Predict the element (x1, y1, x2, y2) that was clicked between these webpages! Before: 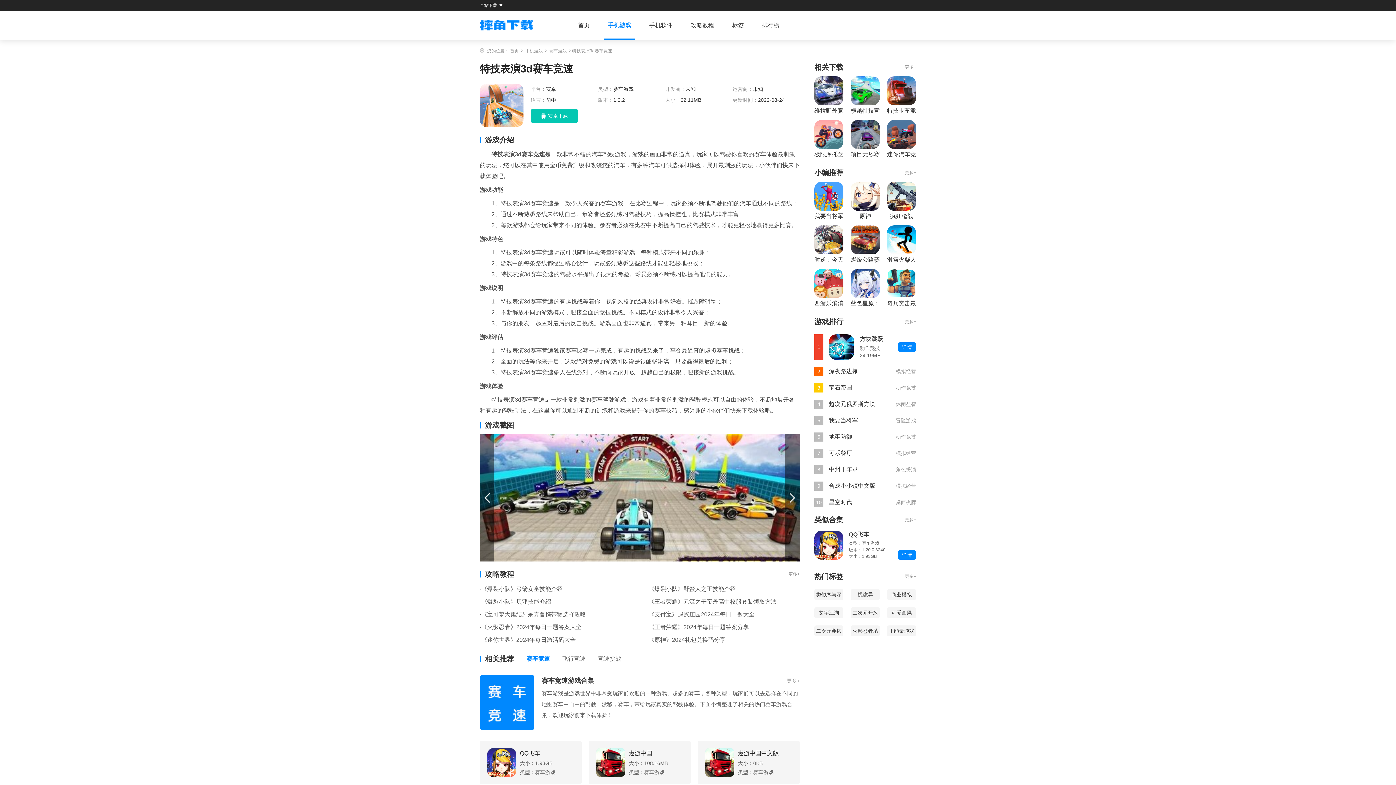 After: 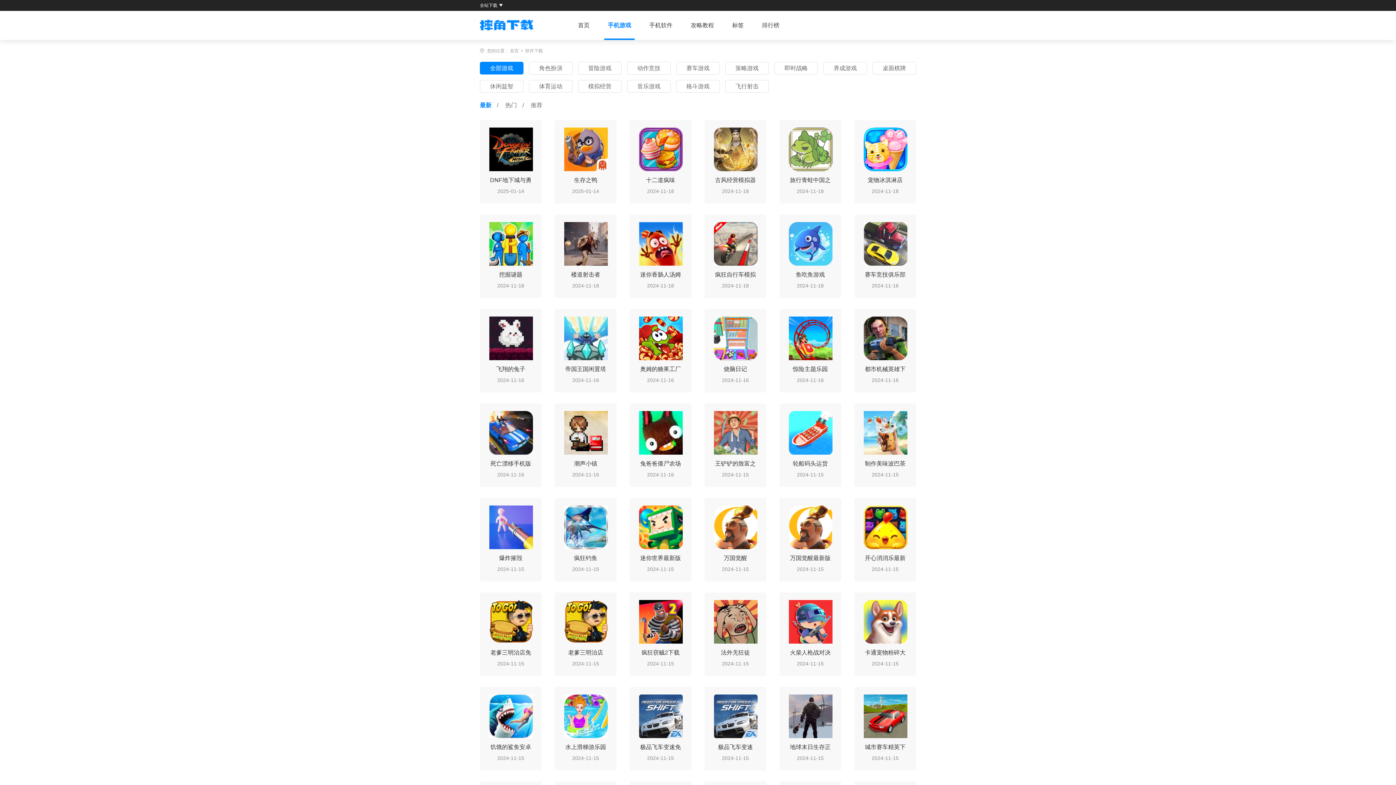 Action: label: 更多+ bbox: (905, 318, 916, 324)